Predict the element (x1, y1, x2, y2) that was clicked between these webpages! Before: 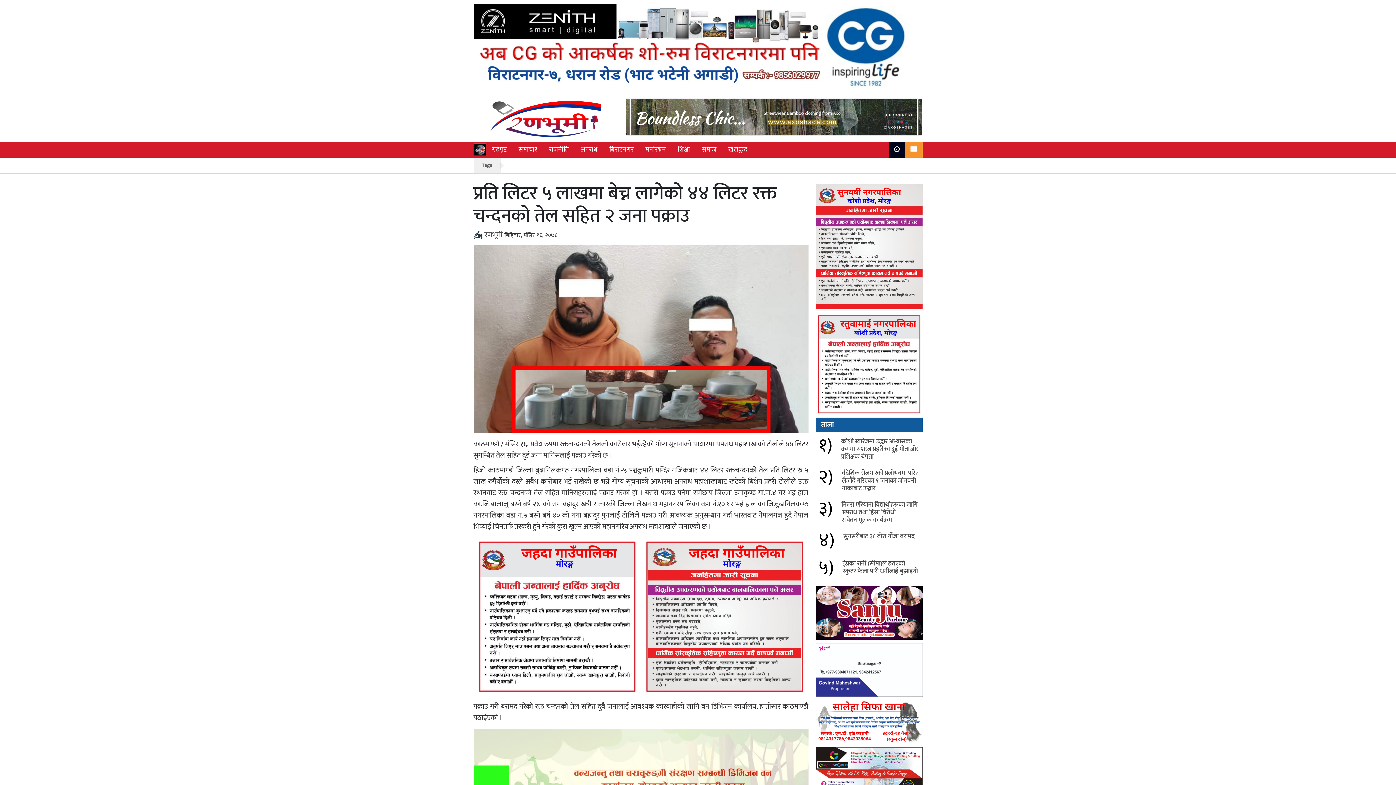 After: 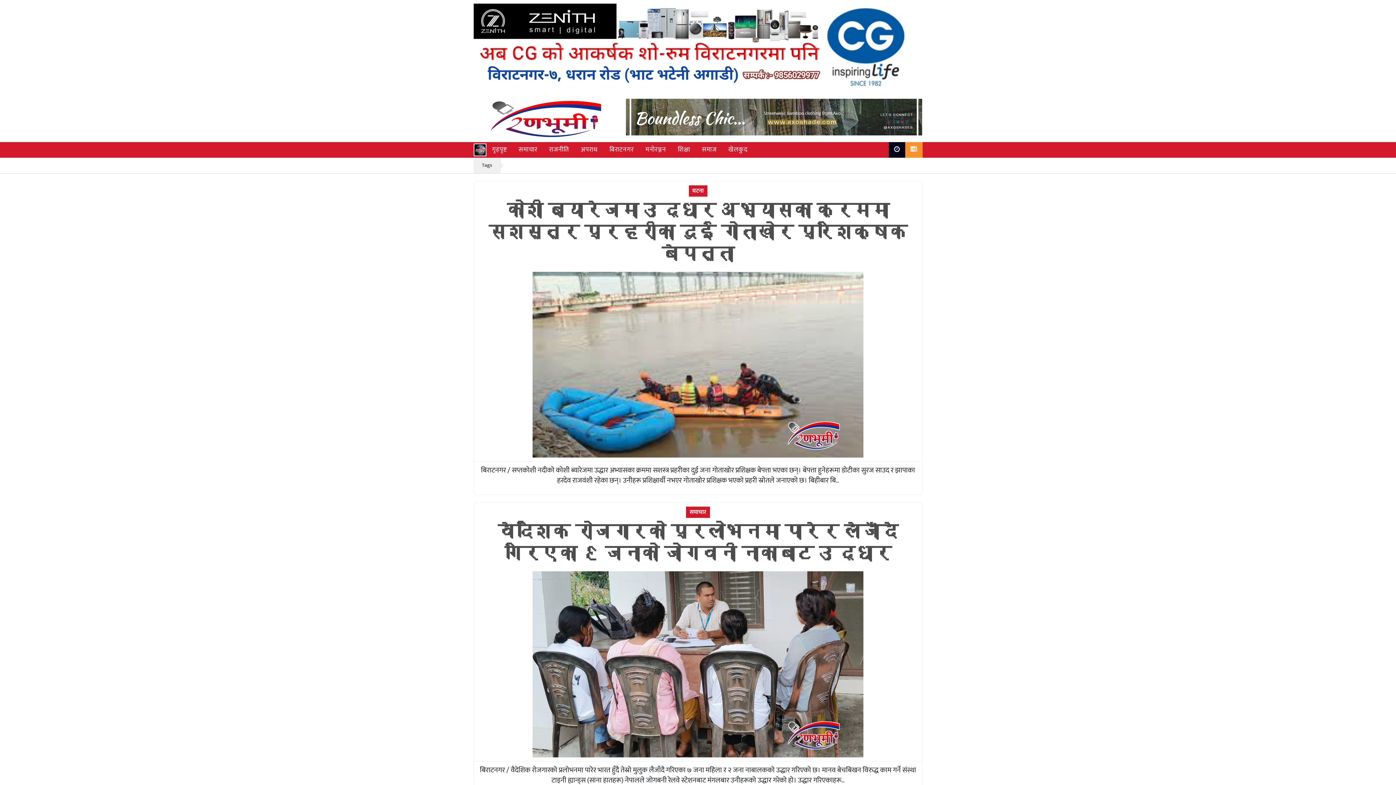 Action: bbox: (473, 143, 486, 156)